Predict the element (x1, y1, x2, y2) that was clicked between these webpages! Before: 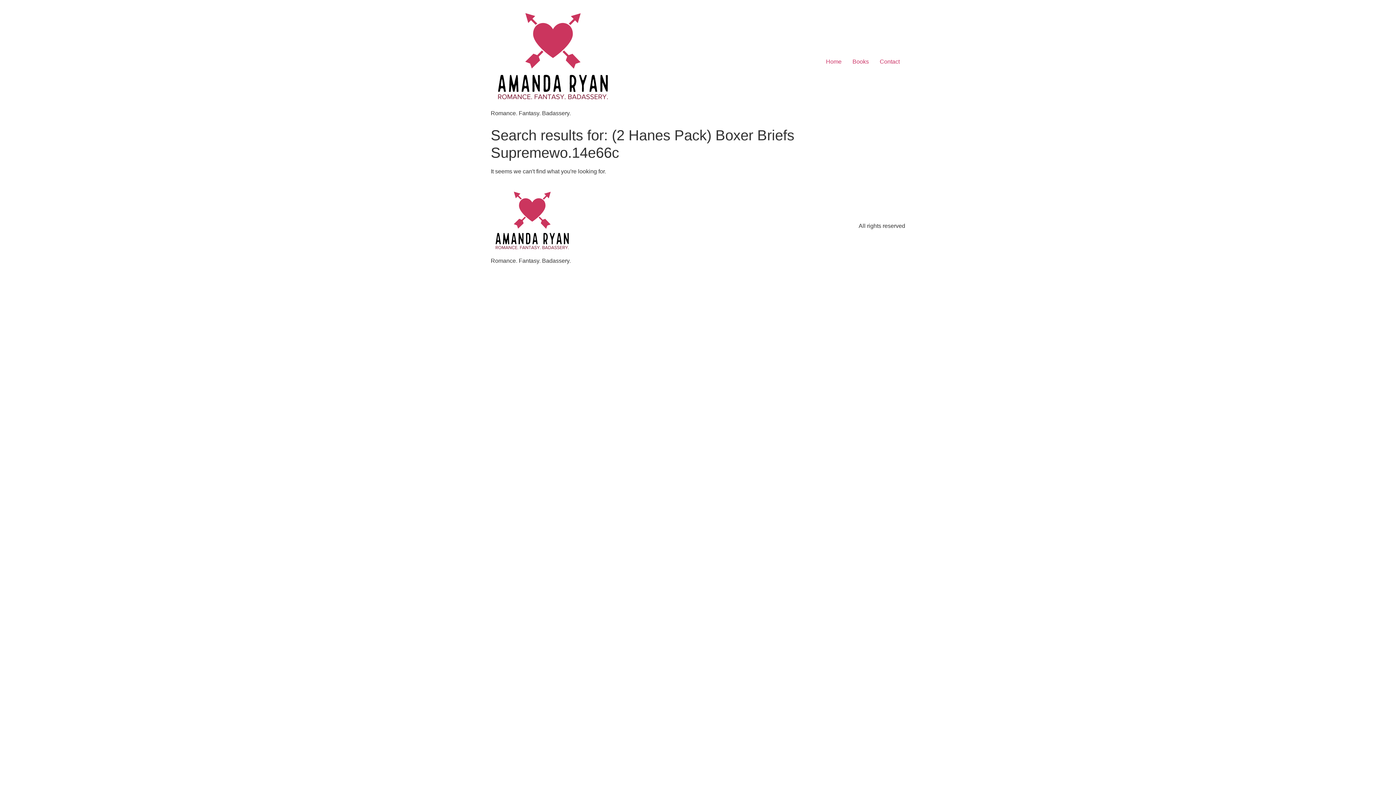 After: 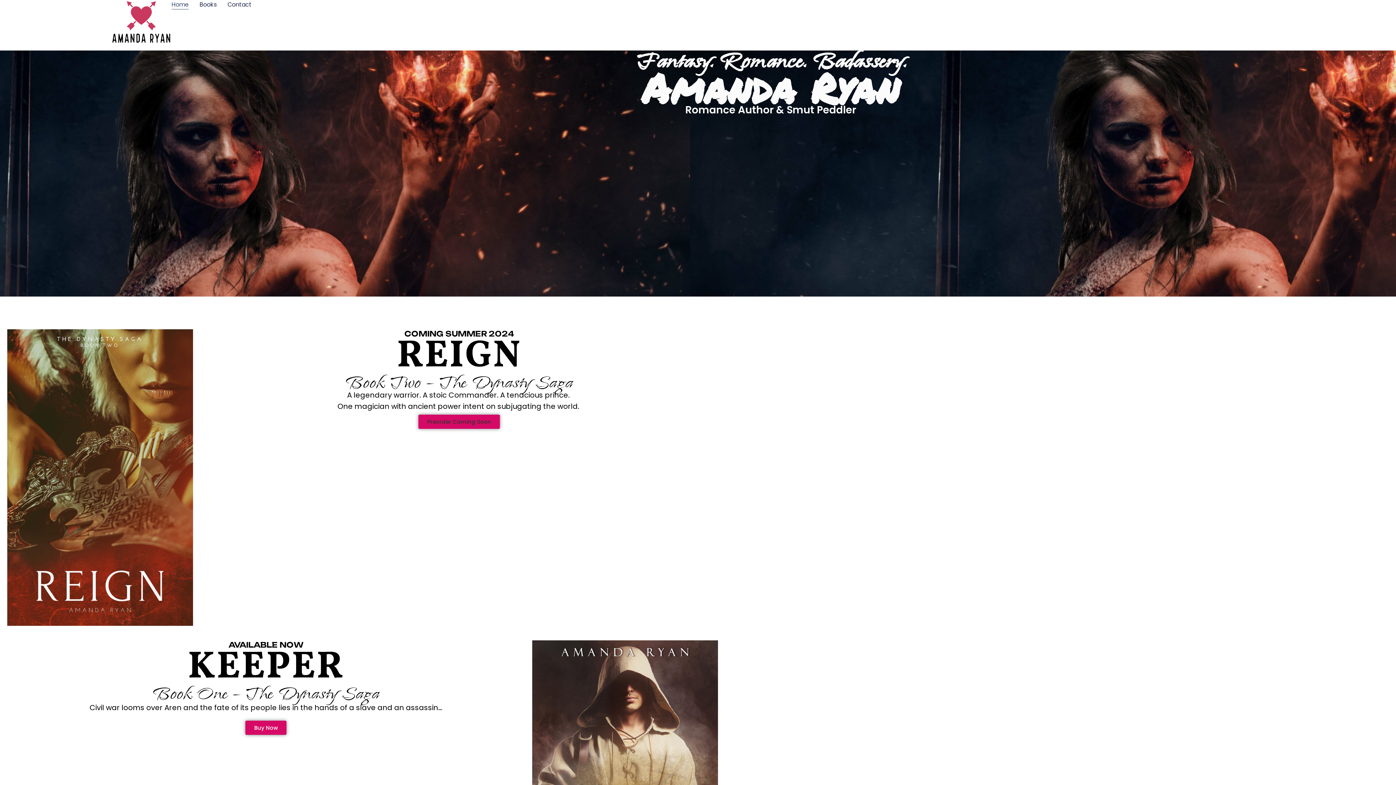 Action: bbox: (820, 54, 847, 69) label: Home